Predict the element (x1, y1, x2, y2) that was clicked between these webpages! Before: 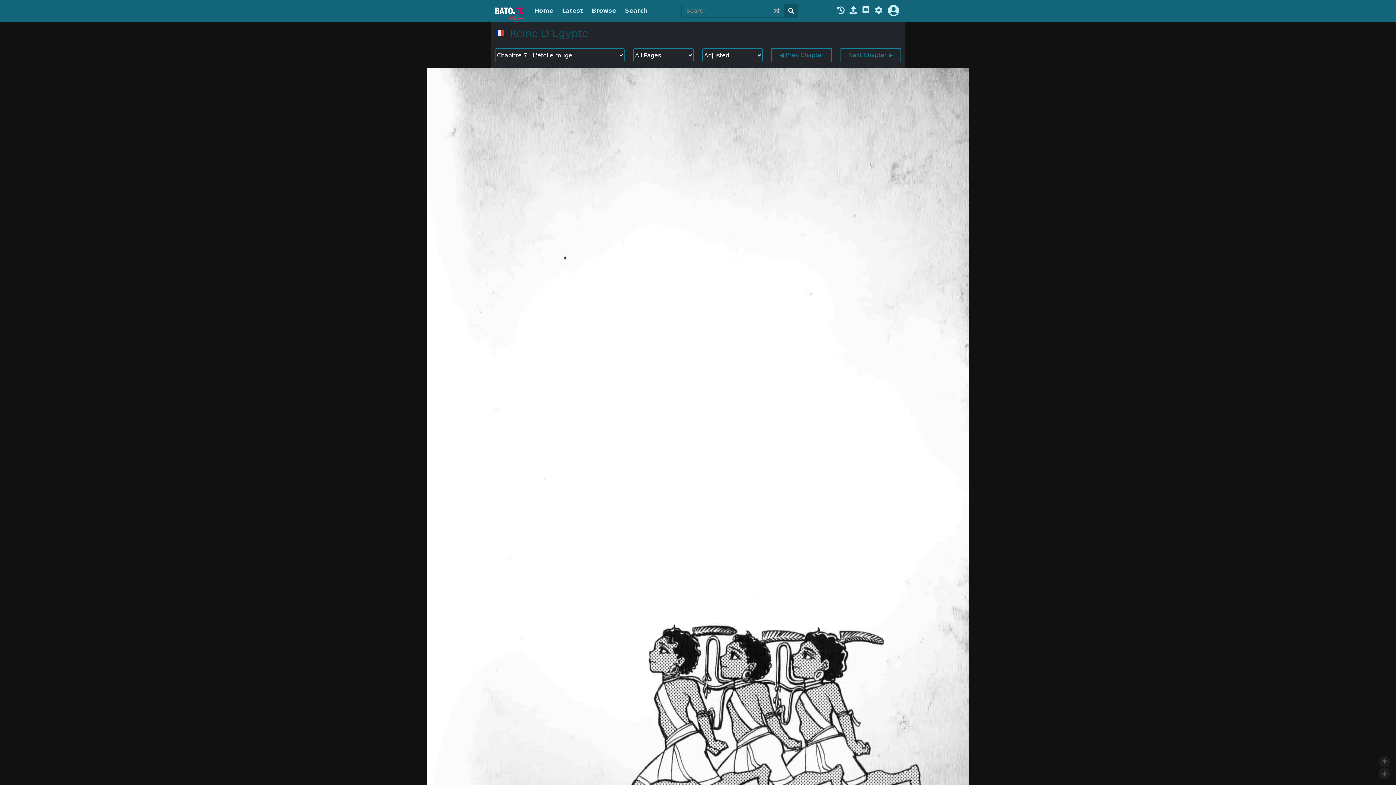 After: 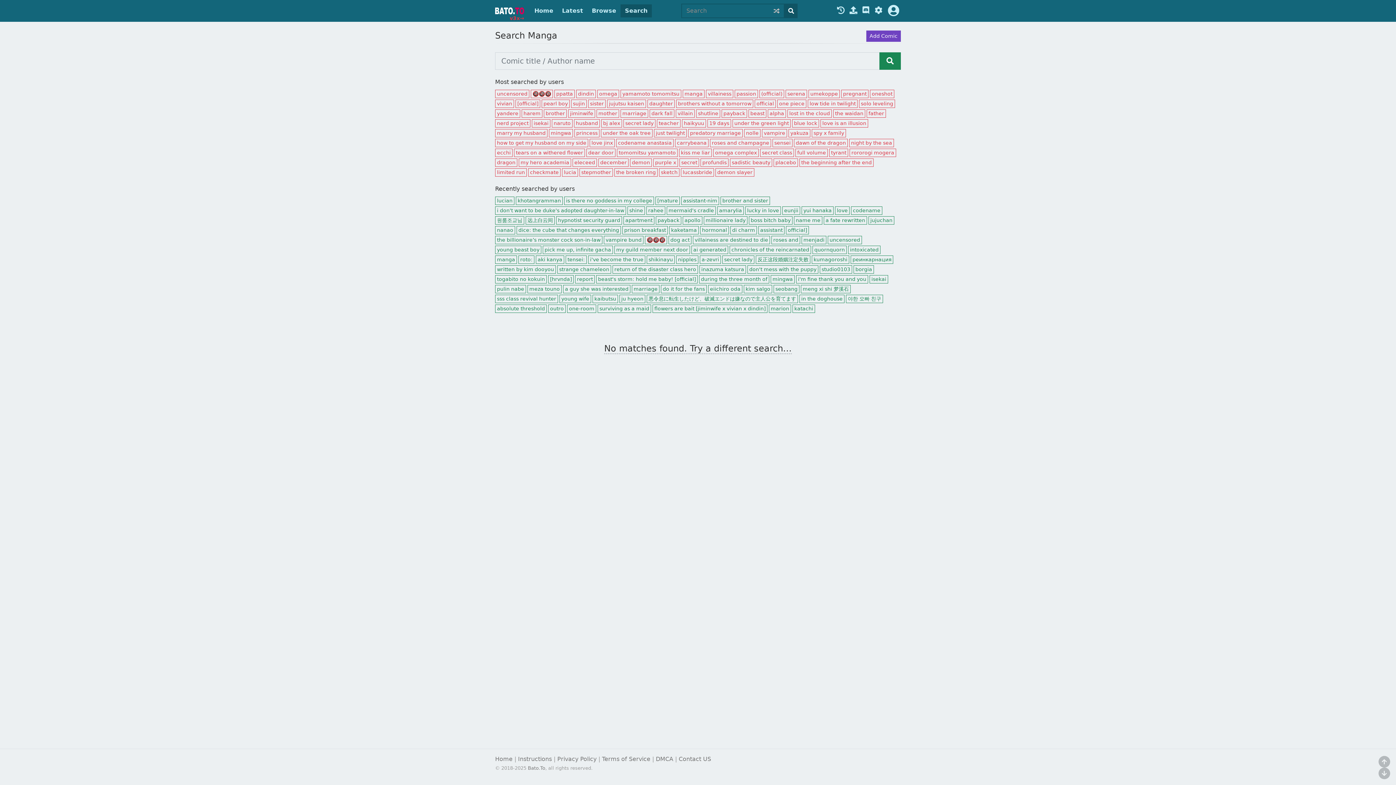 Action: label: Search bbox: (620, 4, 652, 17)